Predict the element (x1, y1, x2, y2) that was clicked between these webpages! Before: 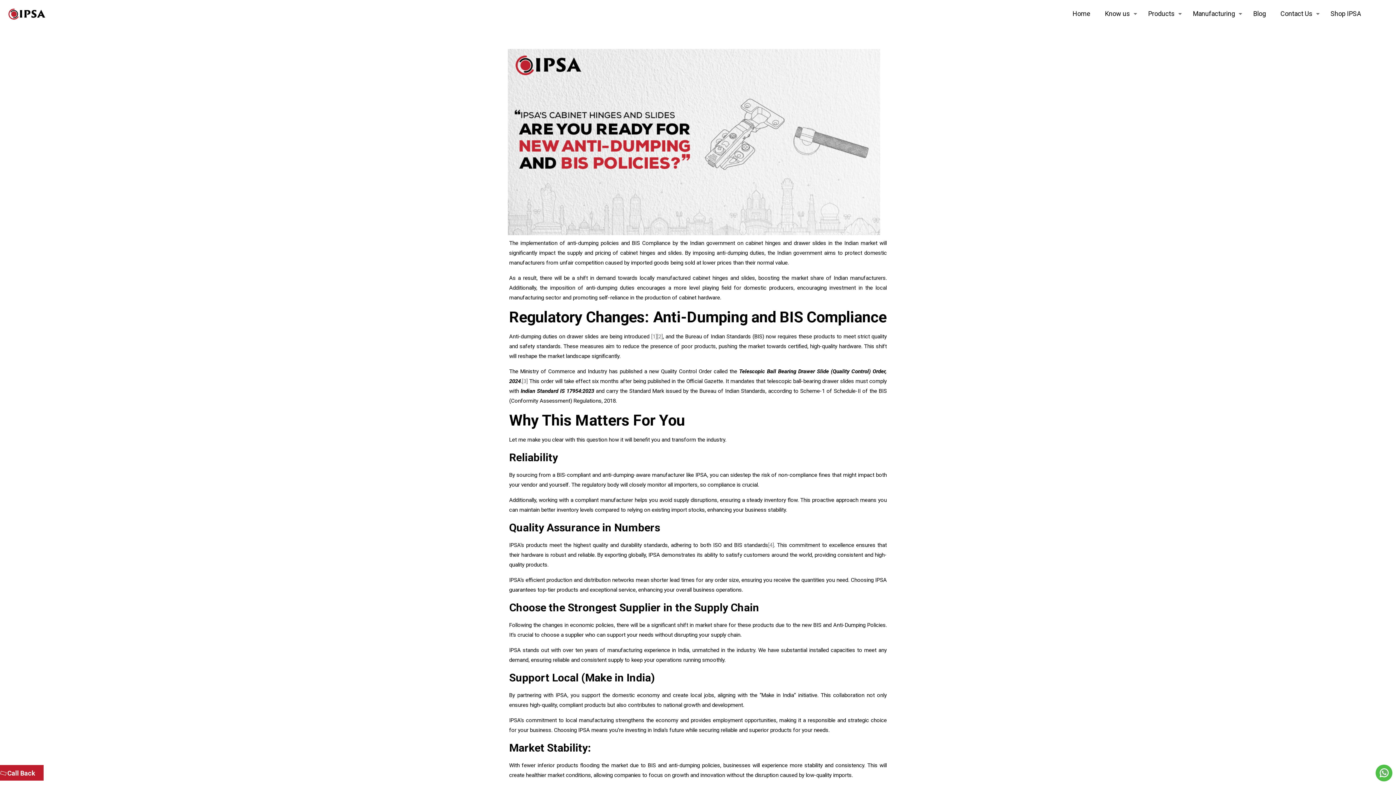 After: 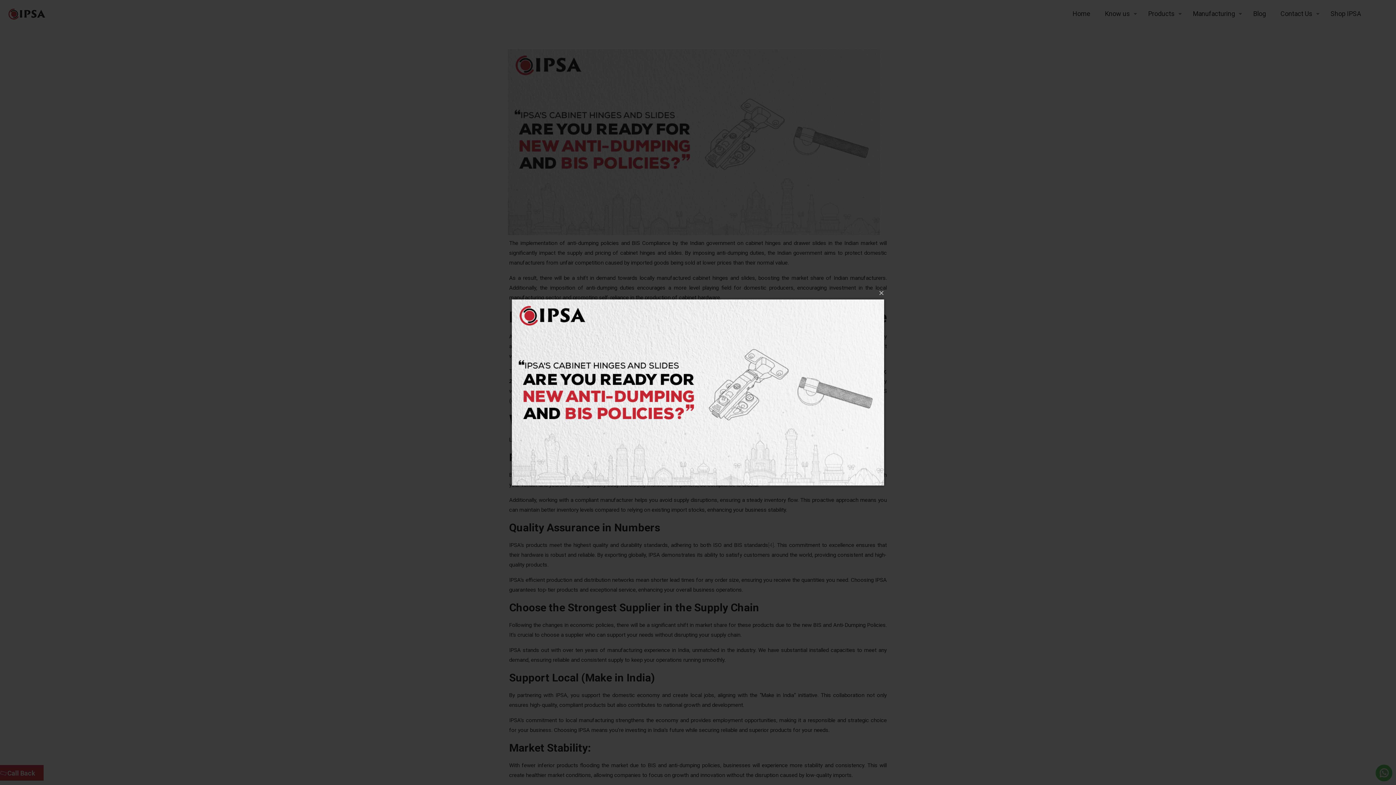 Action: bbox: (508, 49, 880, 235)